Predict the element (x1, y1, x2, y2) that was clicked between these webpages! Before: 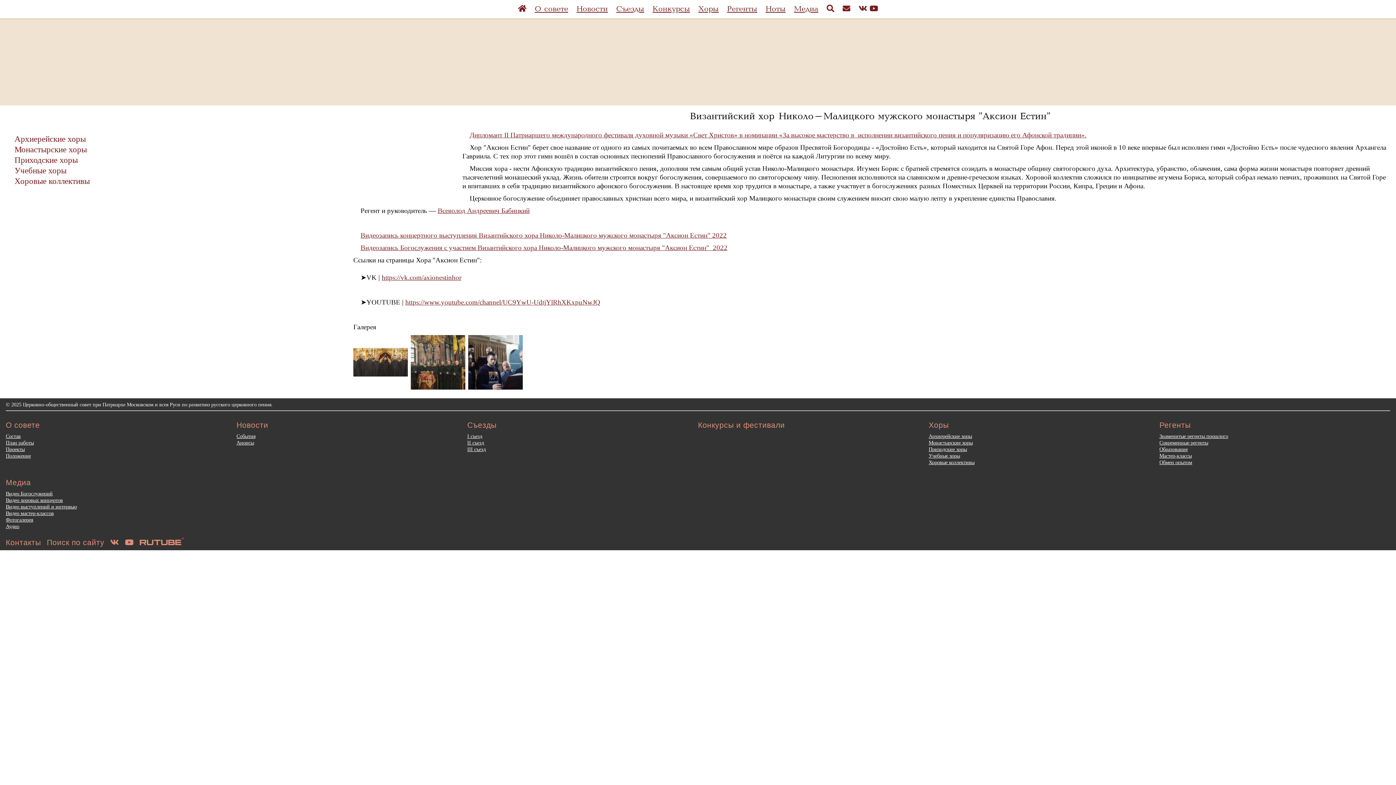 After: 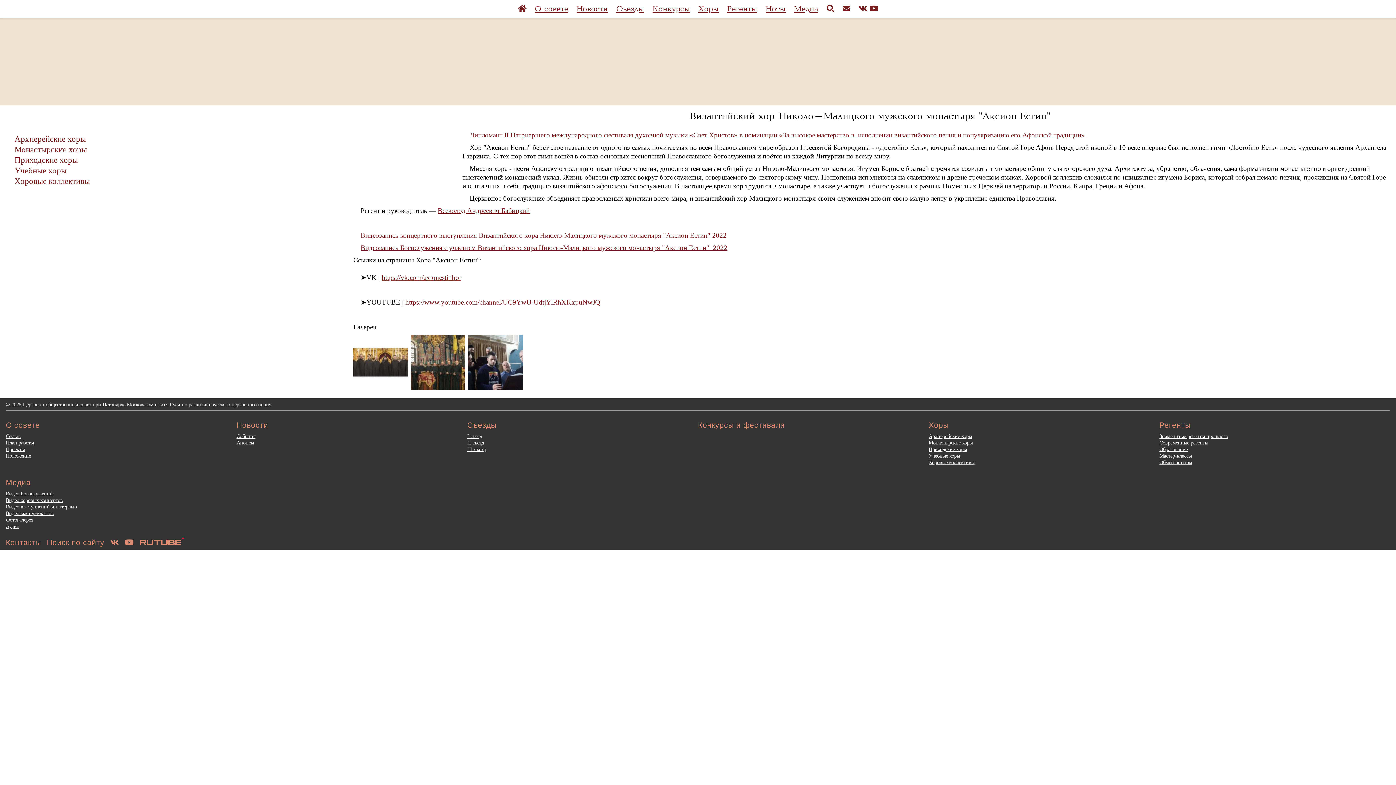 Action: bbox: (410, 335, 465, 389)